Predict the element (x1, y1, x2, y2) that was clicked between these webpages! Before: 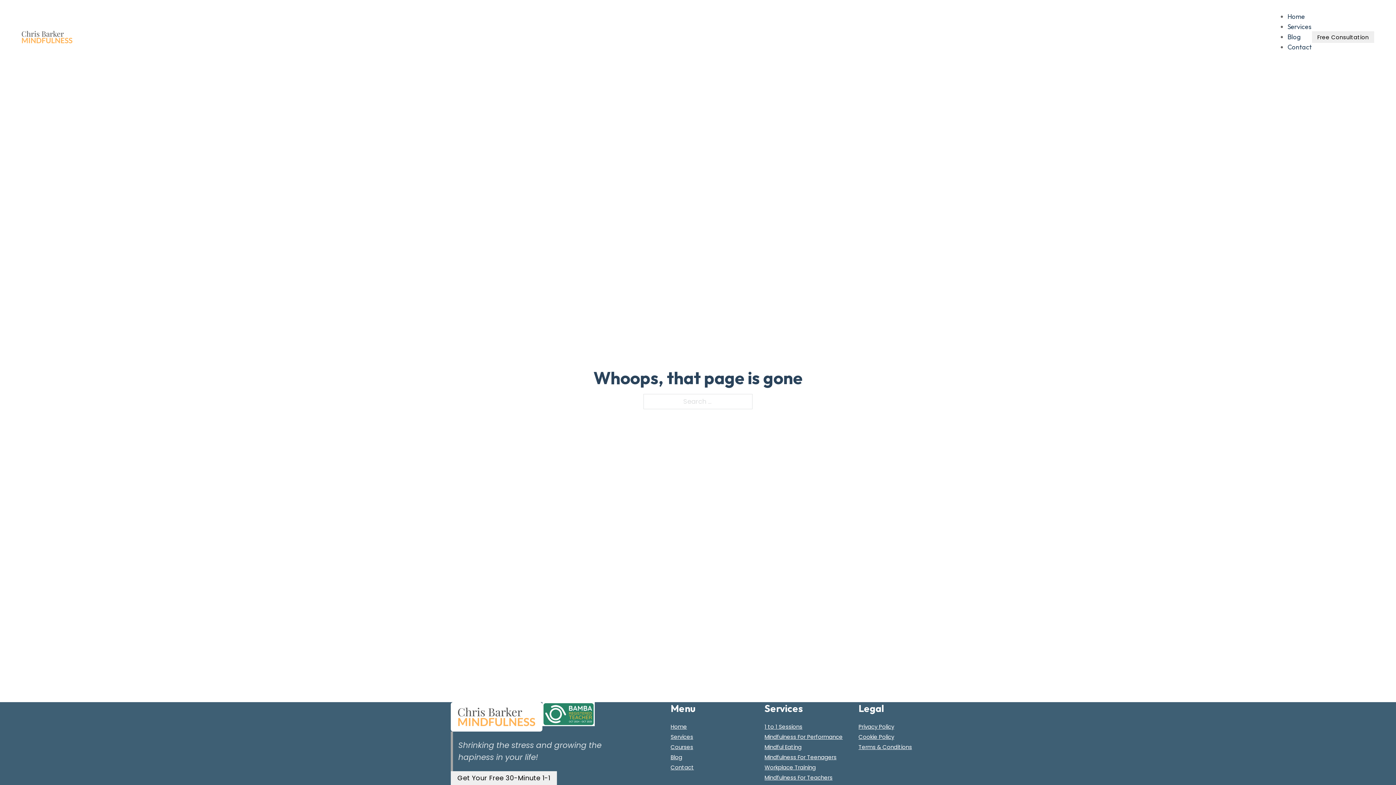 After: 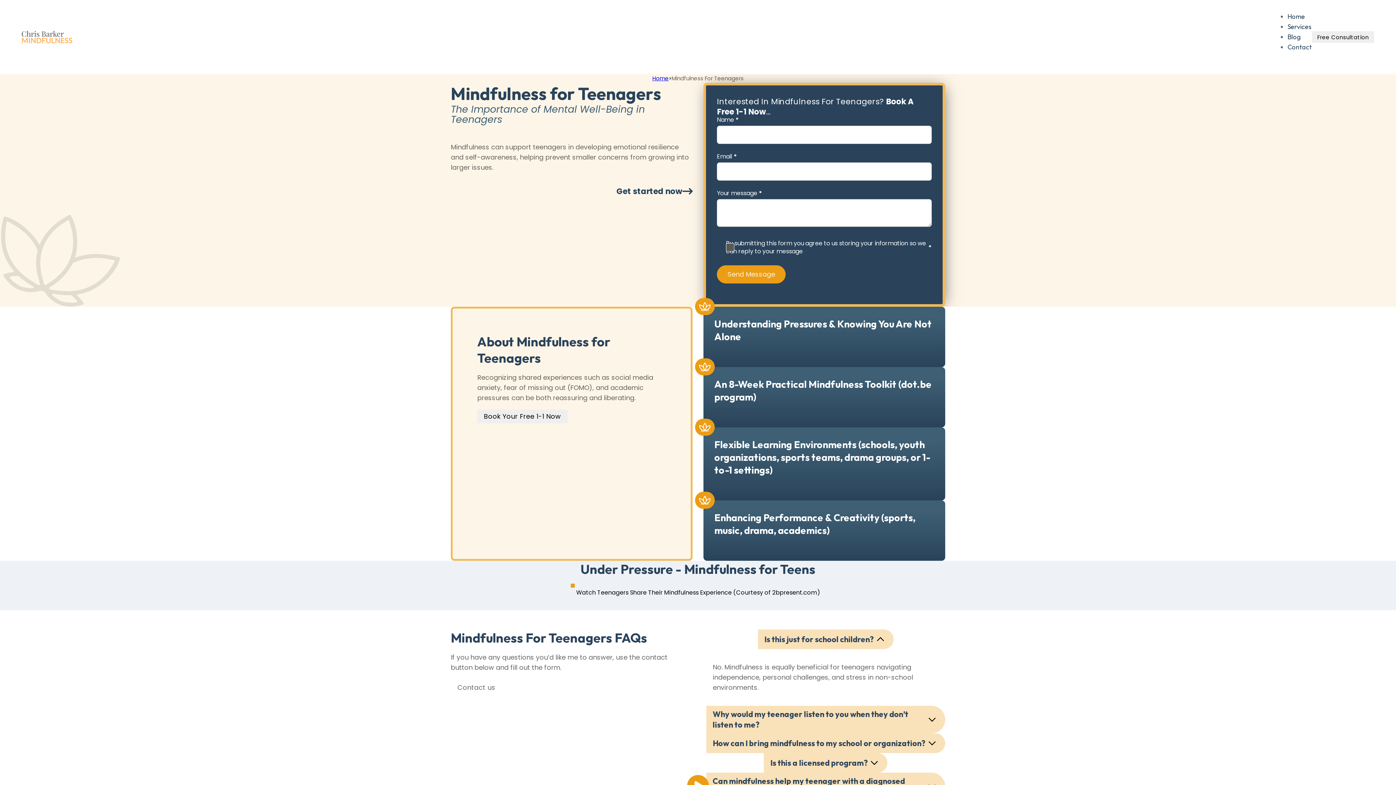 Action: bbox: (764, 753, 836, 761) label: Mindfulness For Teenagers